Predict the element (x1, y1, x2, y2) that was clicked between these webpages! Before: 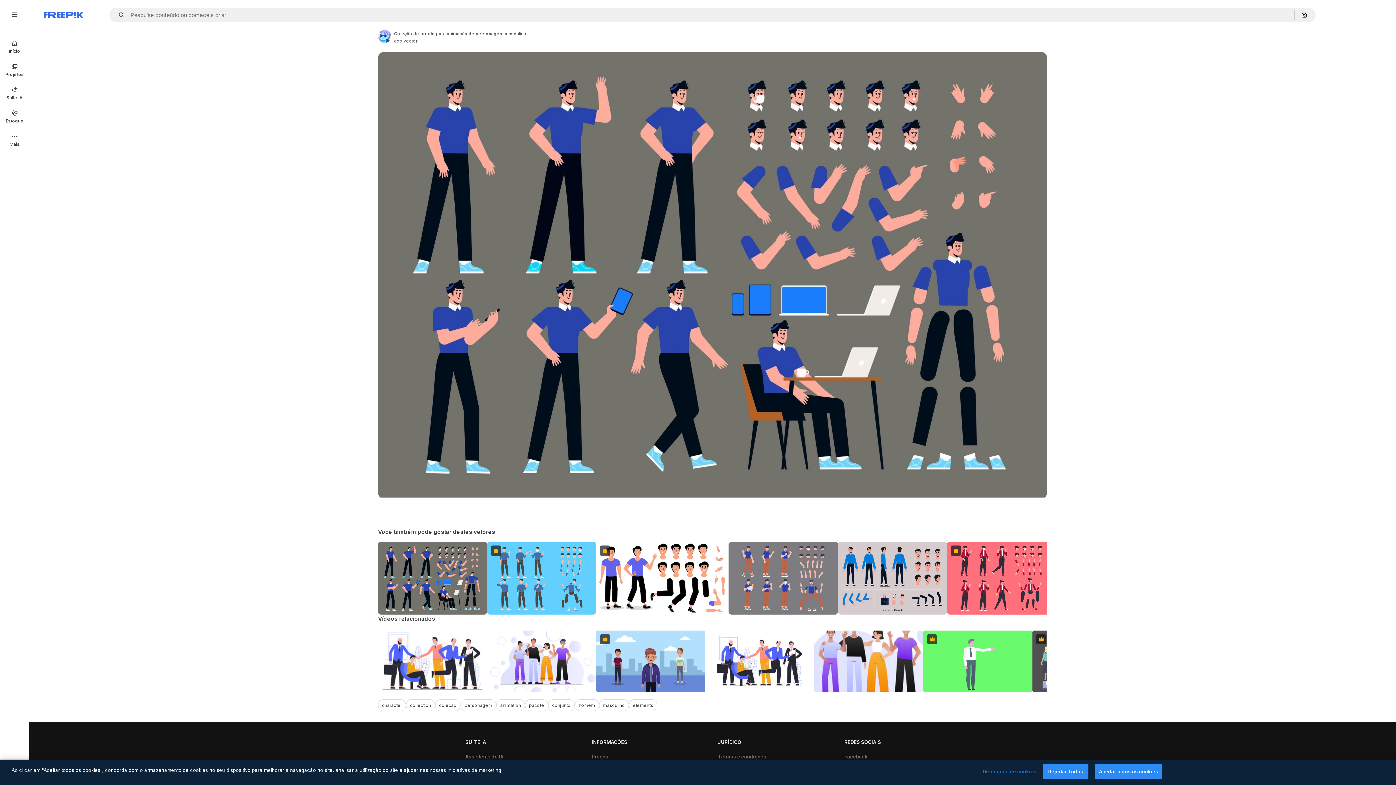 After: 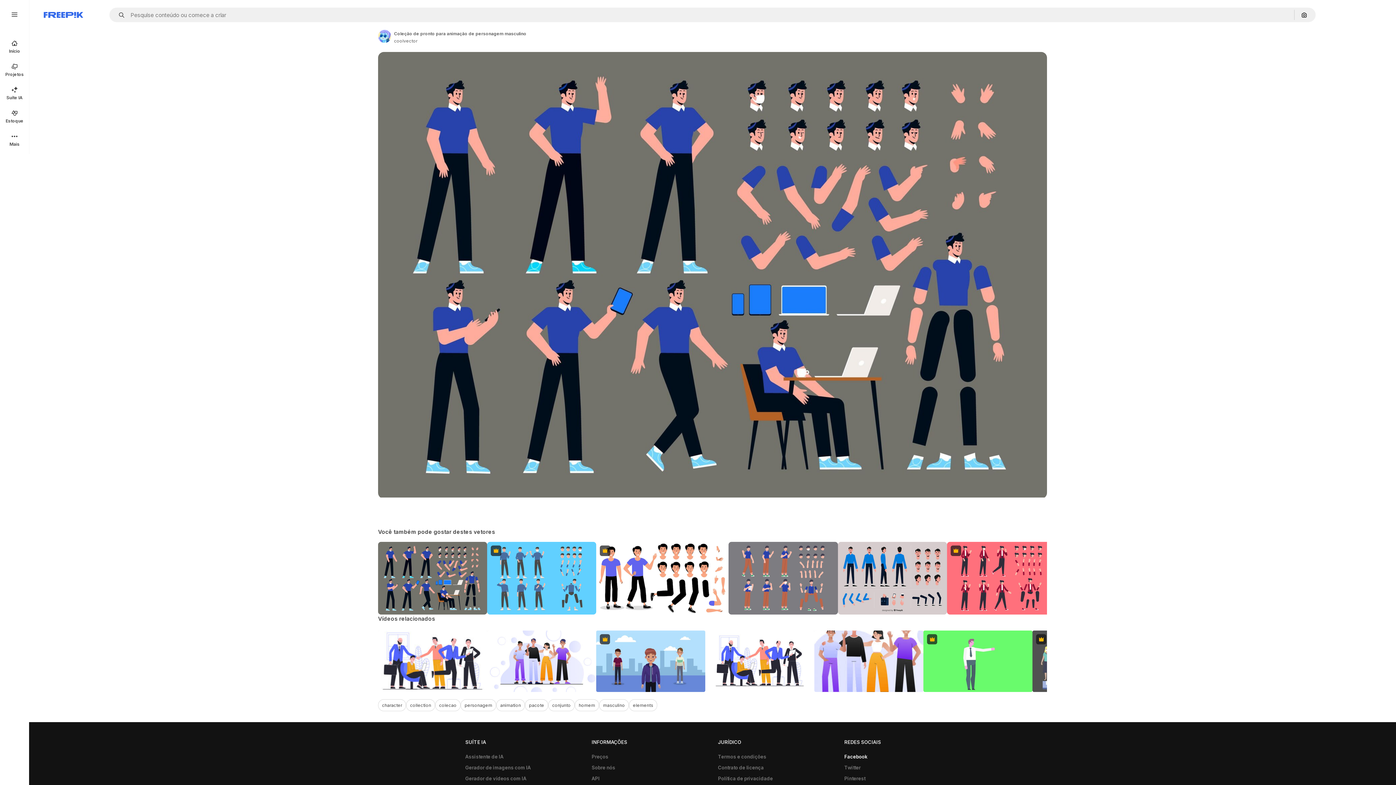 Action: label: Facebook bbox: (840, 751, 871, 762)